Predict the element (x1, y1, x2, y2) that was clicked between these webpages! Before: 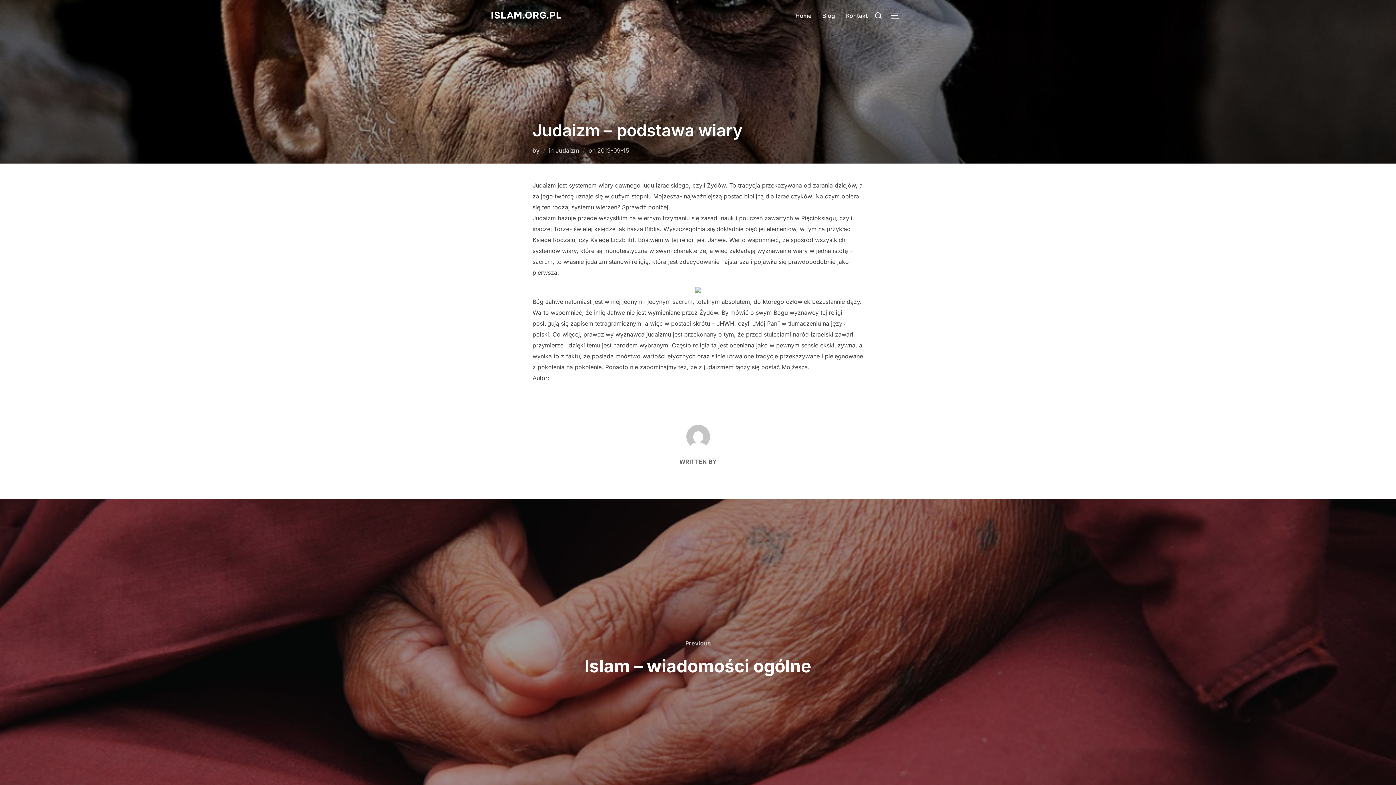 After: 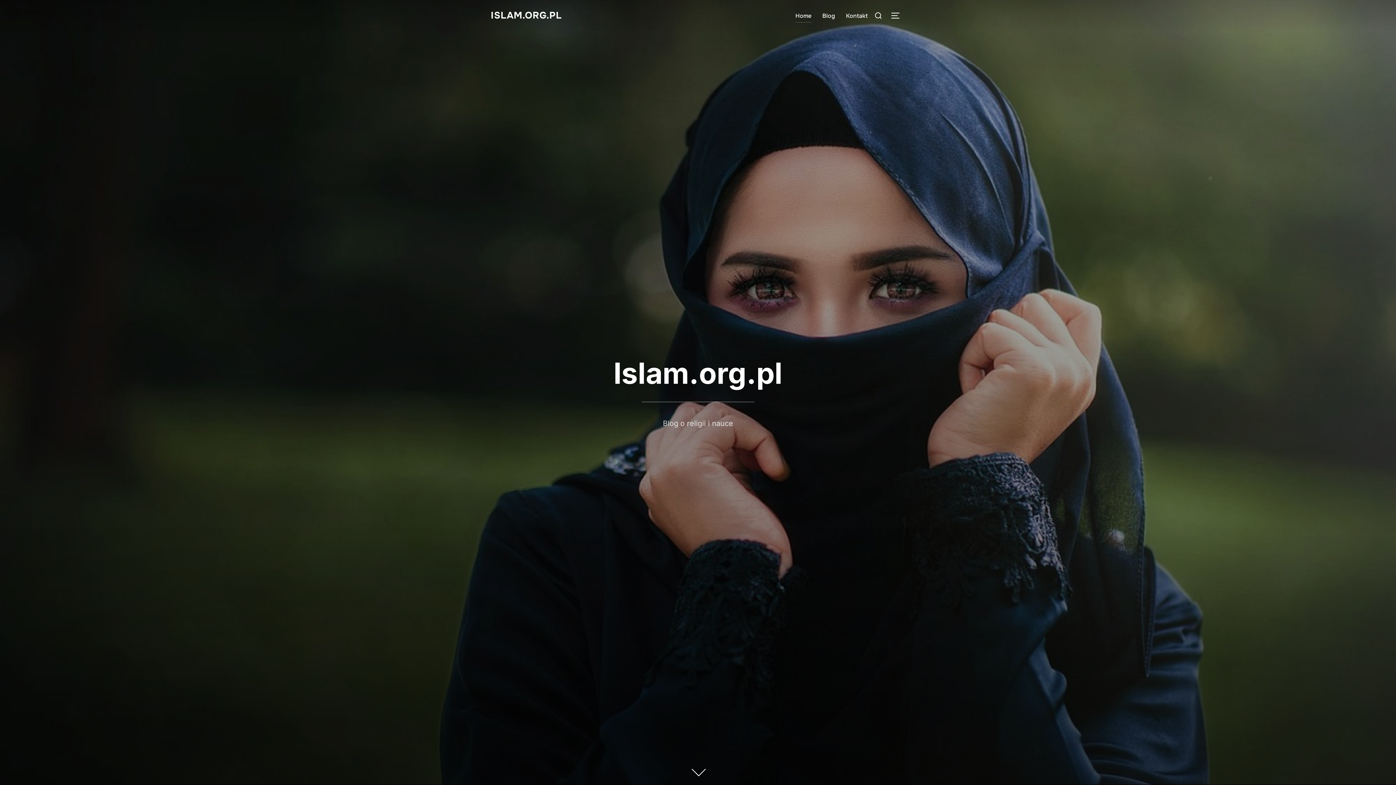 Action: label: ISLAM.ORG.PL bbox: (490, 7, 561, 24)